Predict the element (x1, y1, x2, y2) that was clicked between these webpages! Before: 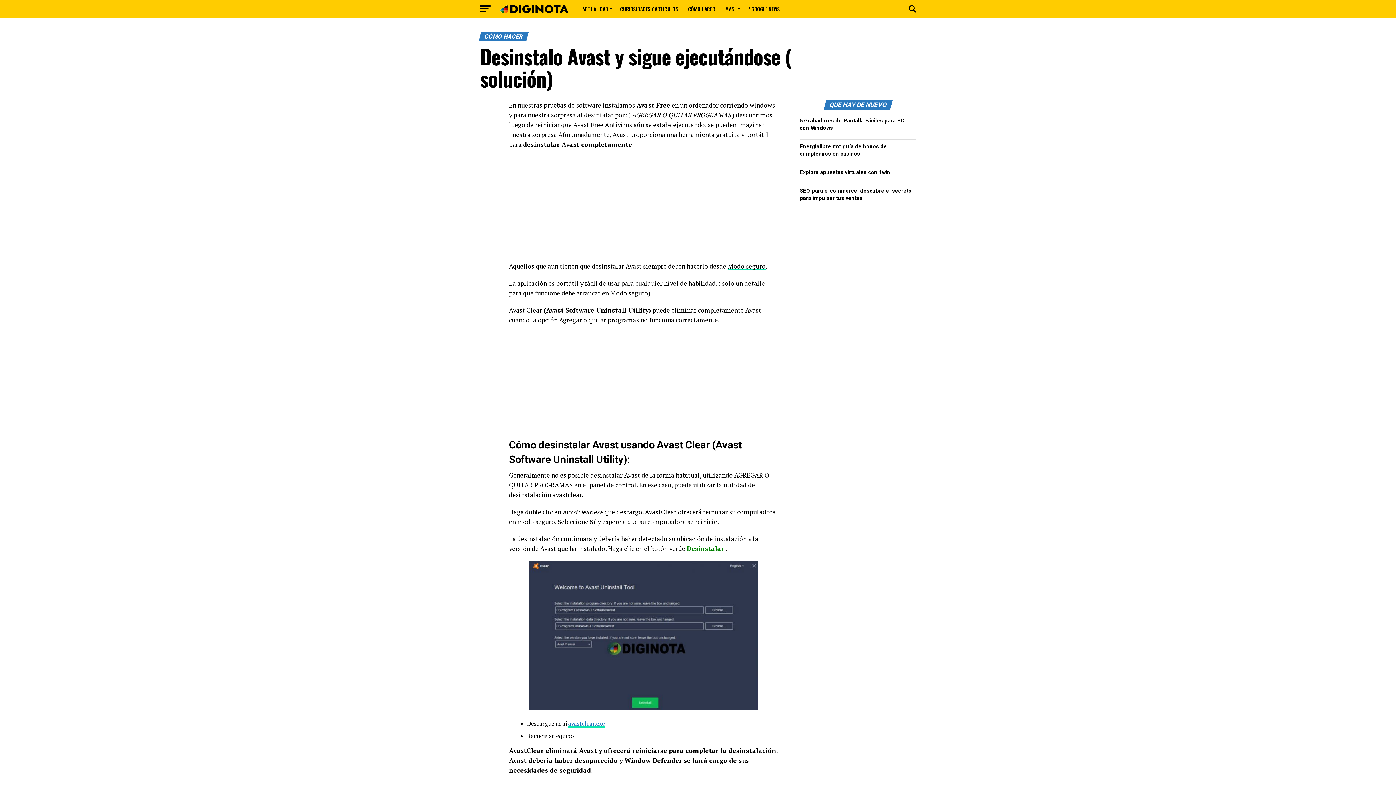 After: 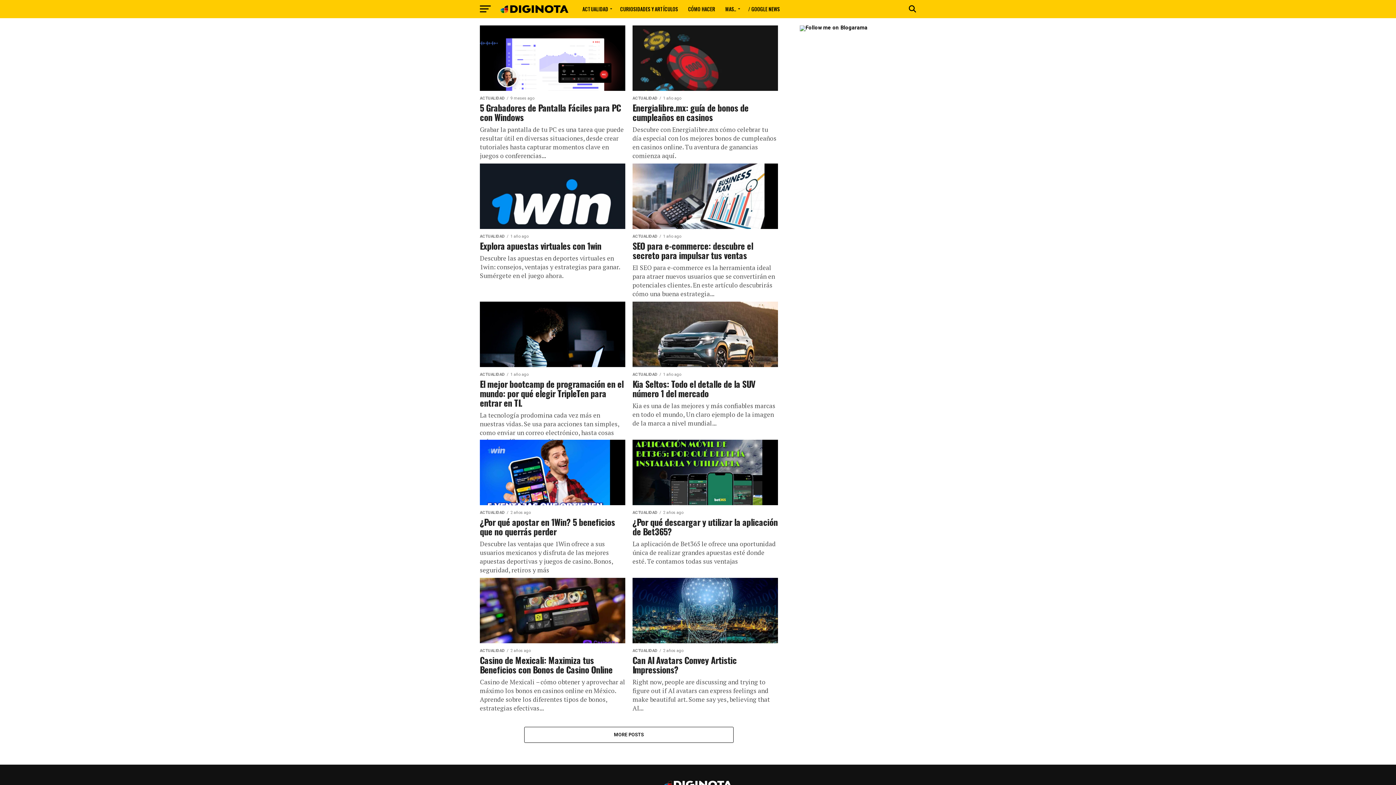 Action: bbox: (498, 9, 570, 16)